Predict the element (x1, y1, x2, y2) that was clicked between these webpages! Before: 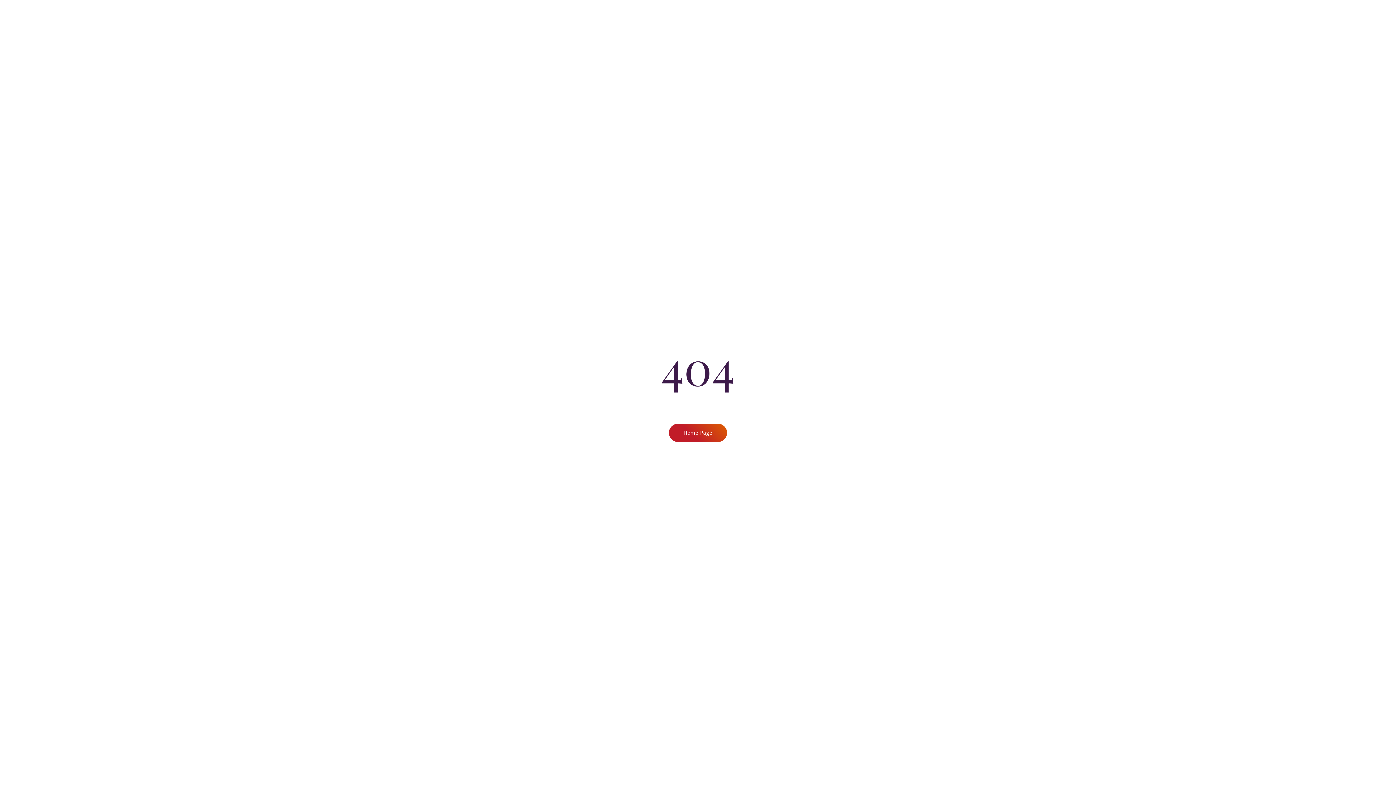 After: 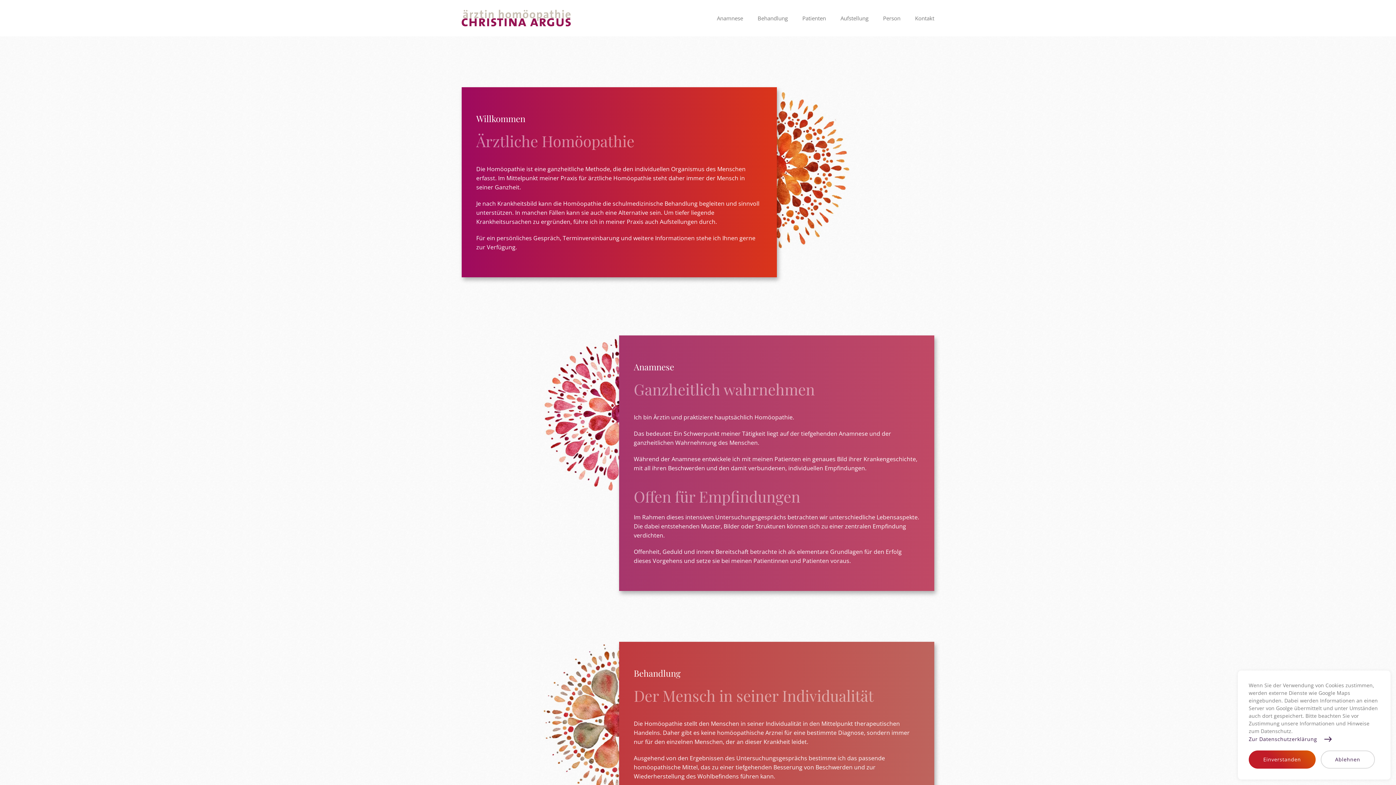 Action: bbox: (669, 423, 727, 442) label: Home Page